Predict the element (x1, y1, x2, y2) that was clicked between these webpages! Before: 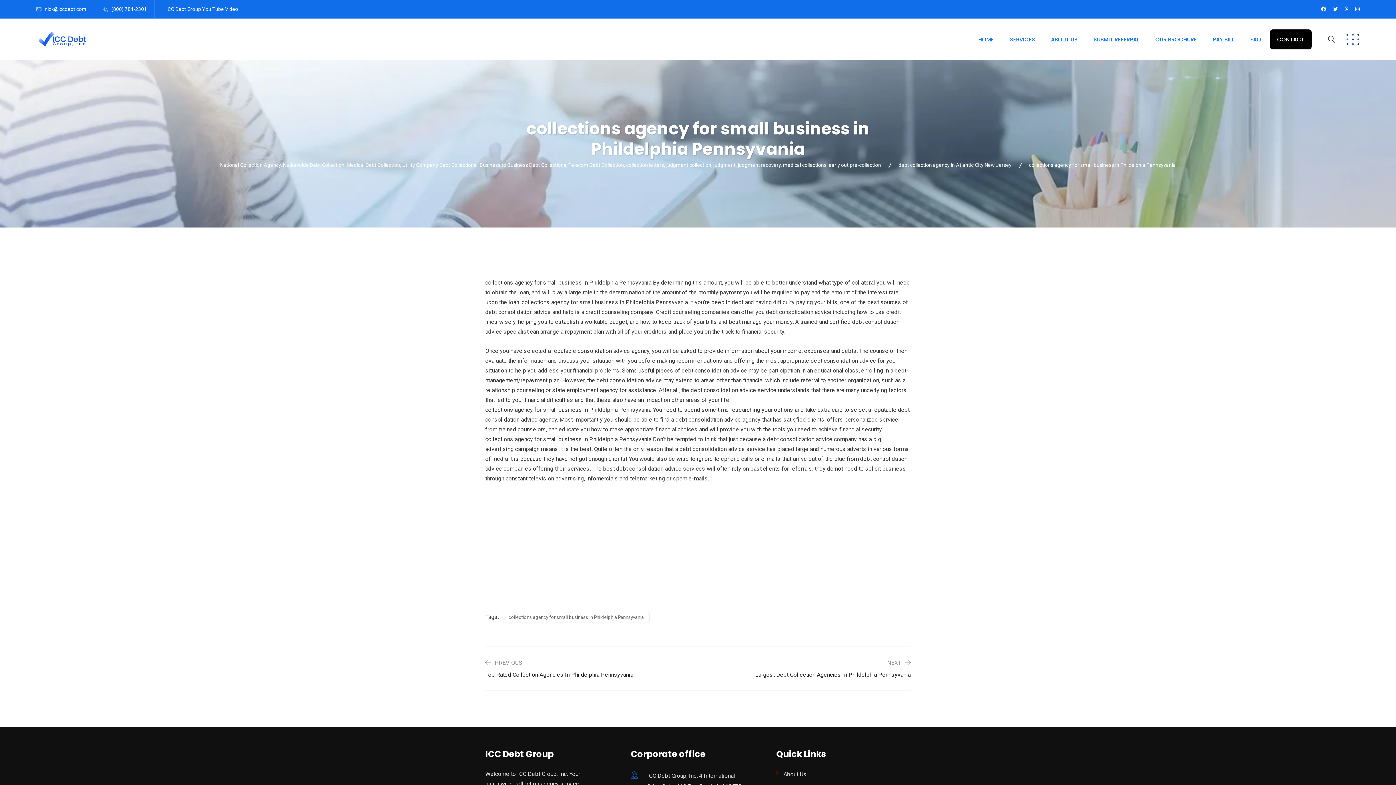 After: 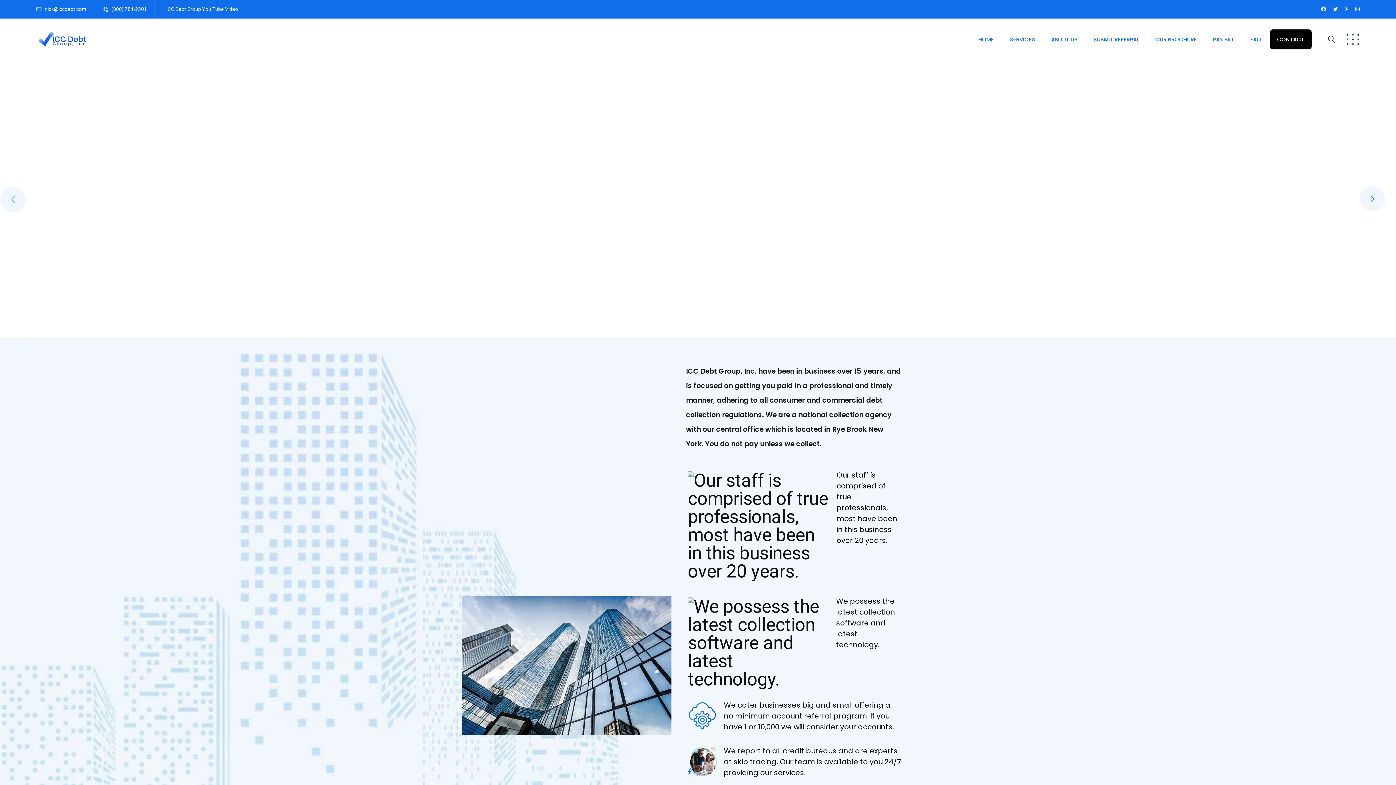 Action: bbox: (36, 27, 88, 48)